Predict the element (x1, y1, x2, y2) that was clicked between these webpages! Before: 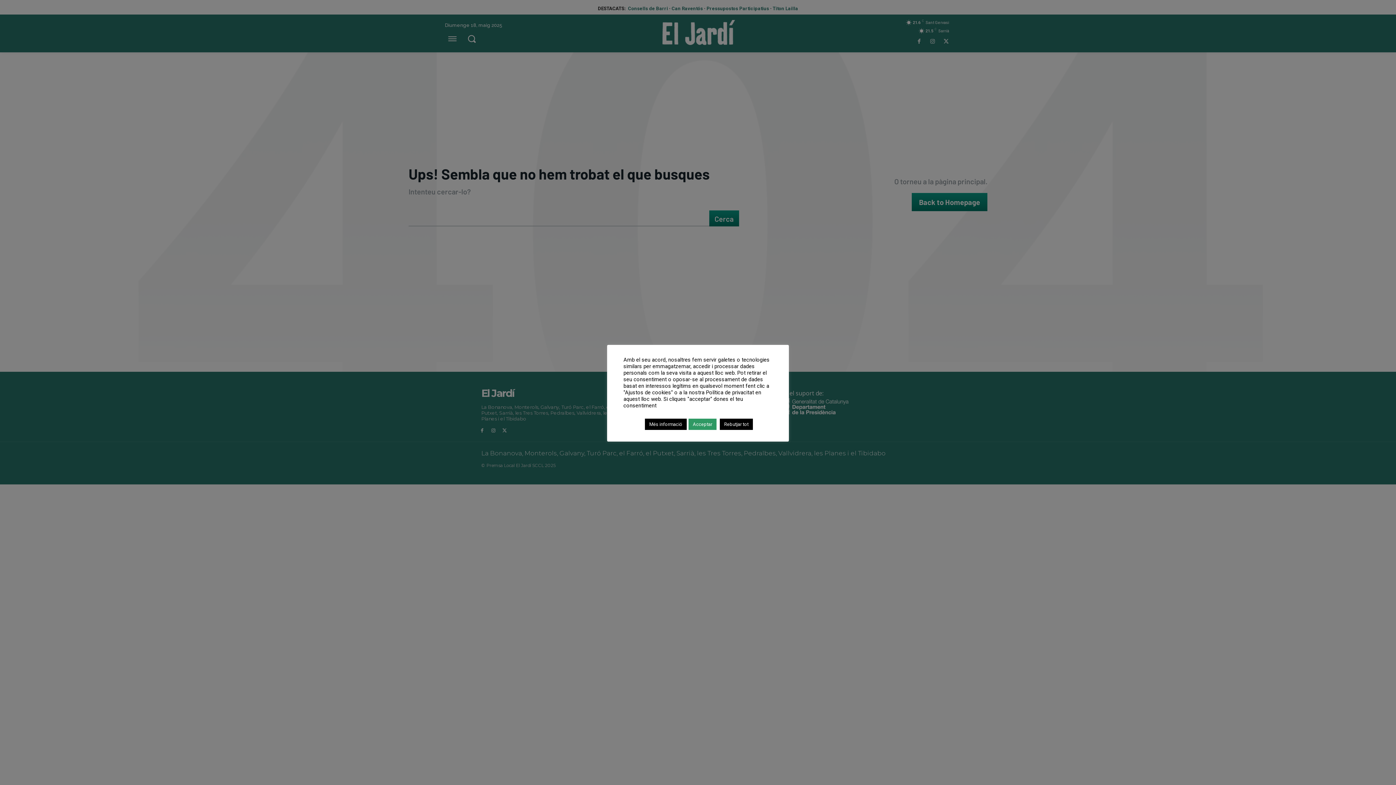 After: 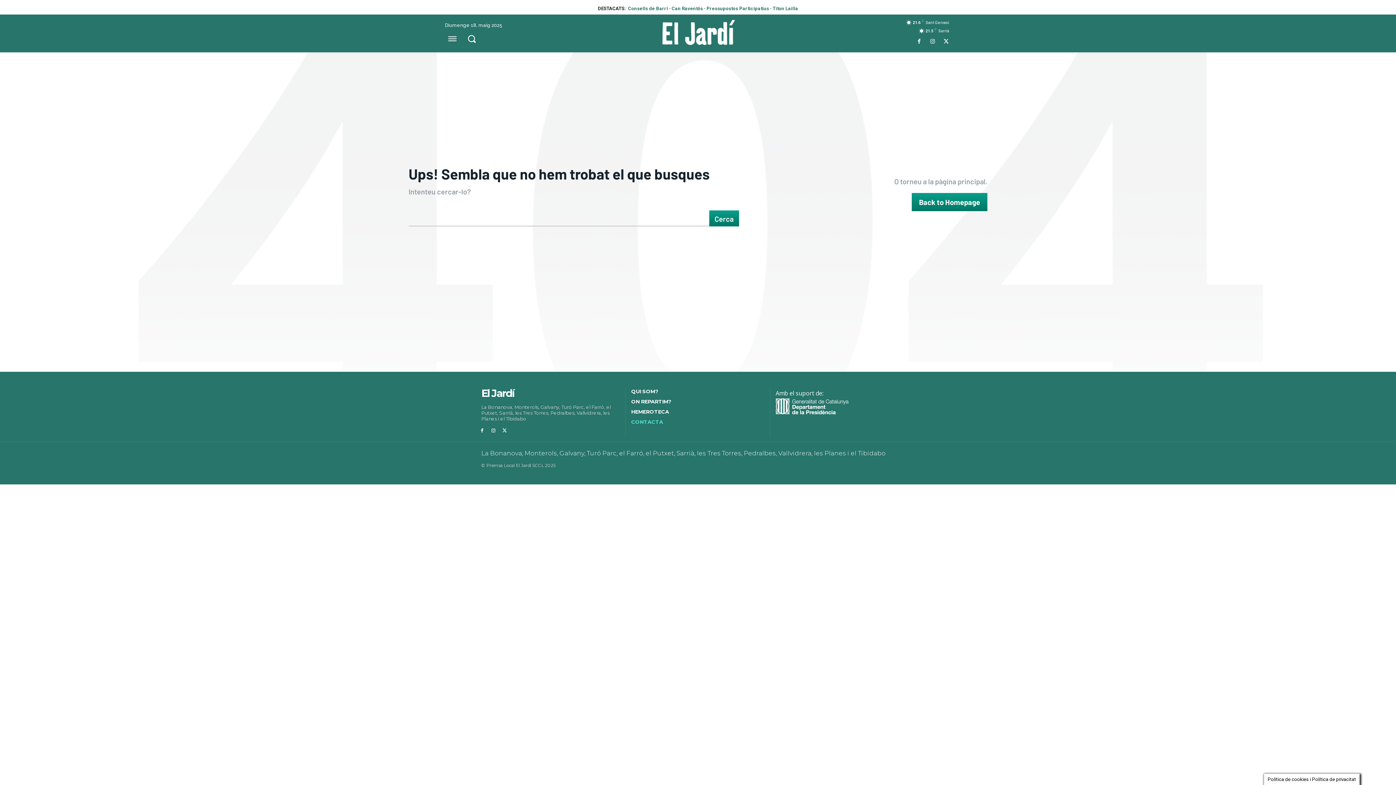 Action: bbox: (720, 418, 753, 430) label: Rebutjar tot